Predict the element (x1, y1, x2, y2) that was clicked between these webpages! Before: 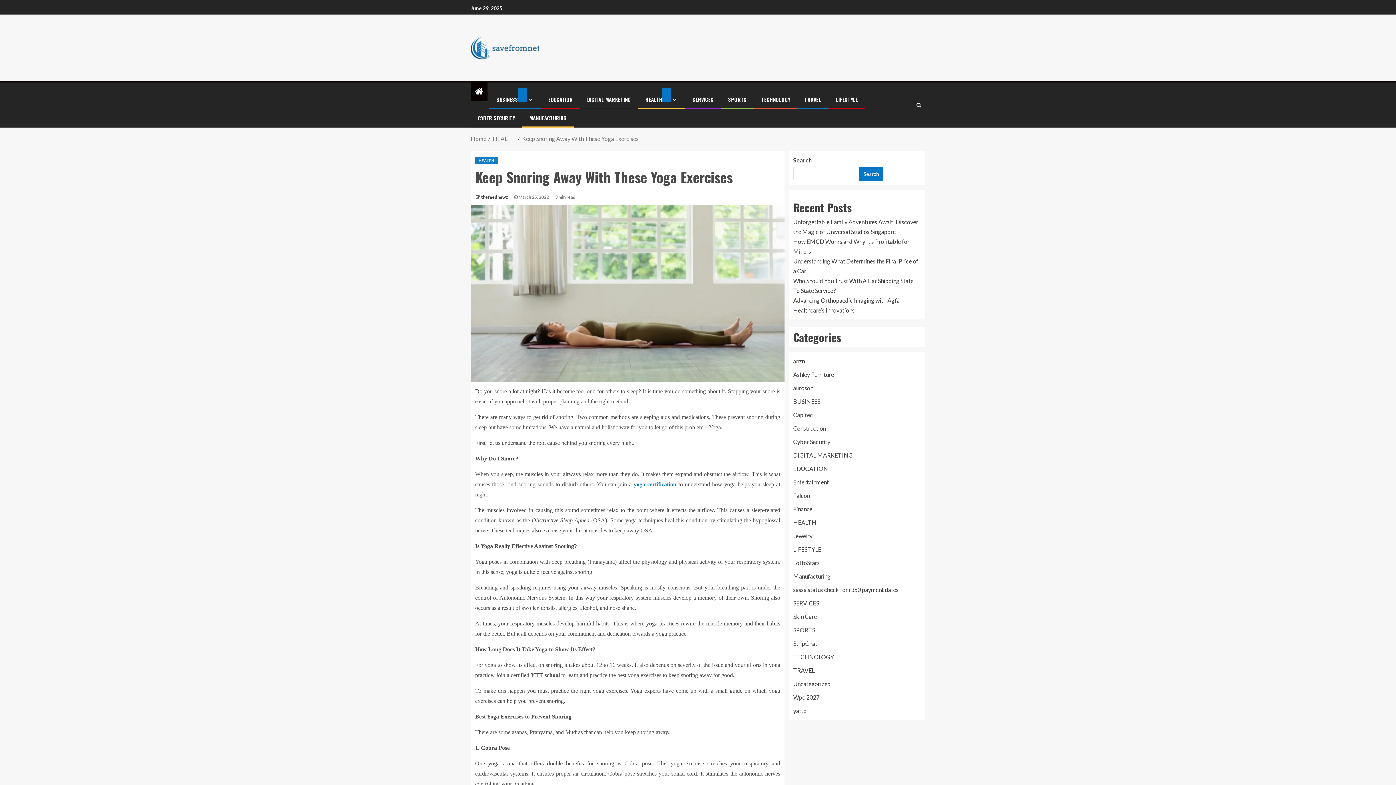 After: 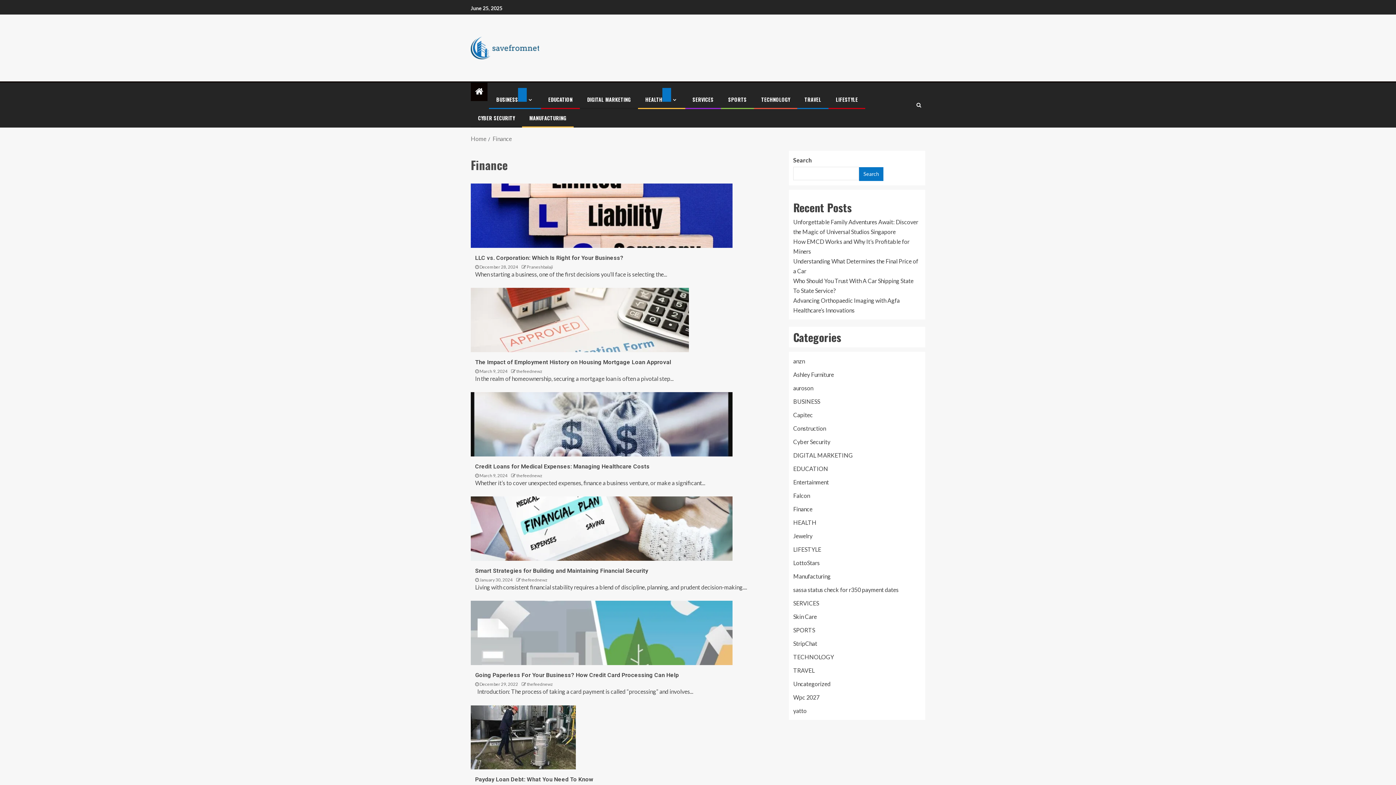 Action: bbox: (793, 505, 812, 512) label: Finance